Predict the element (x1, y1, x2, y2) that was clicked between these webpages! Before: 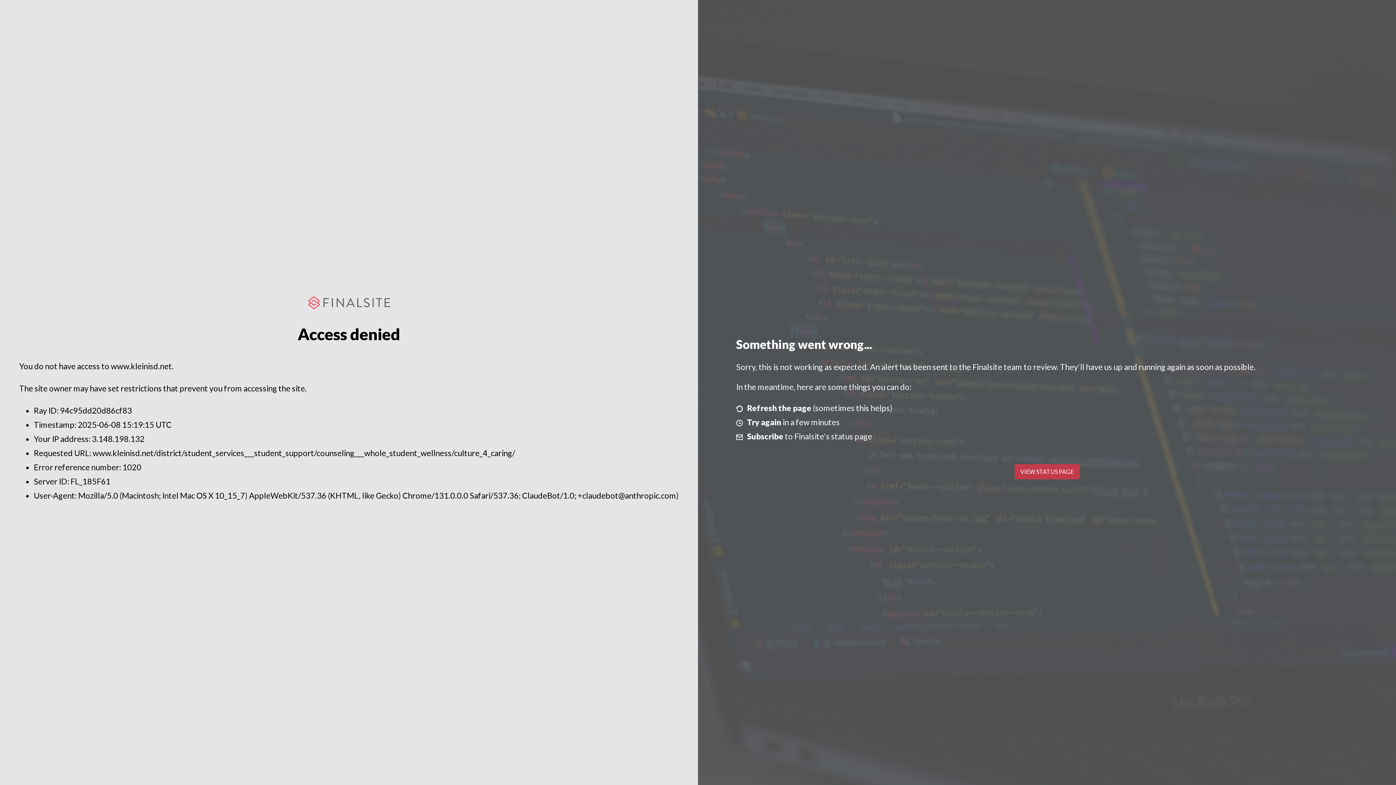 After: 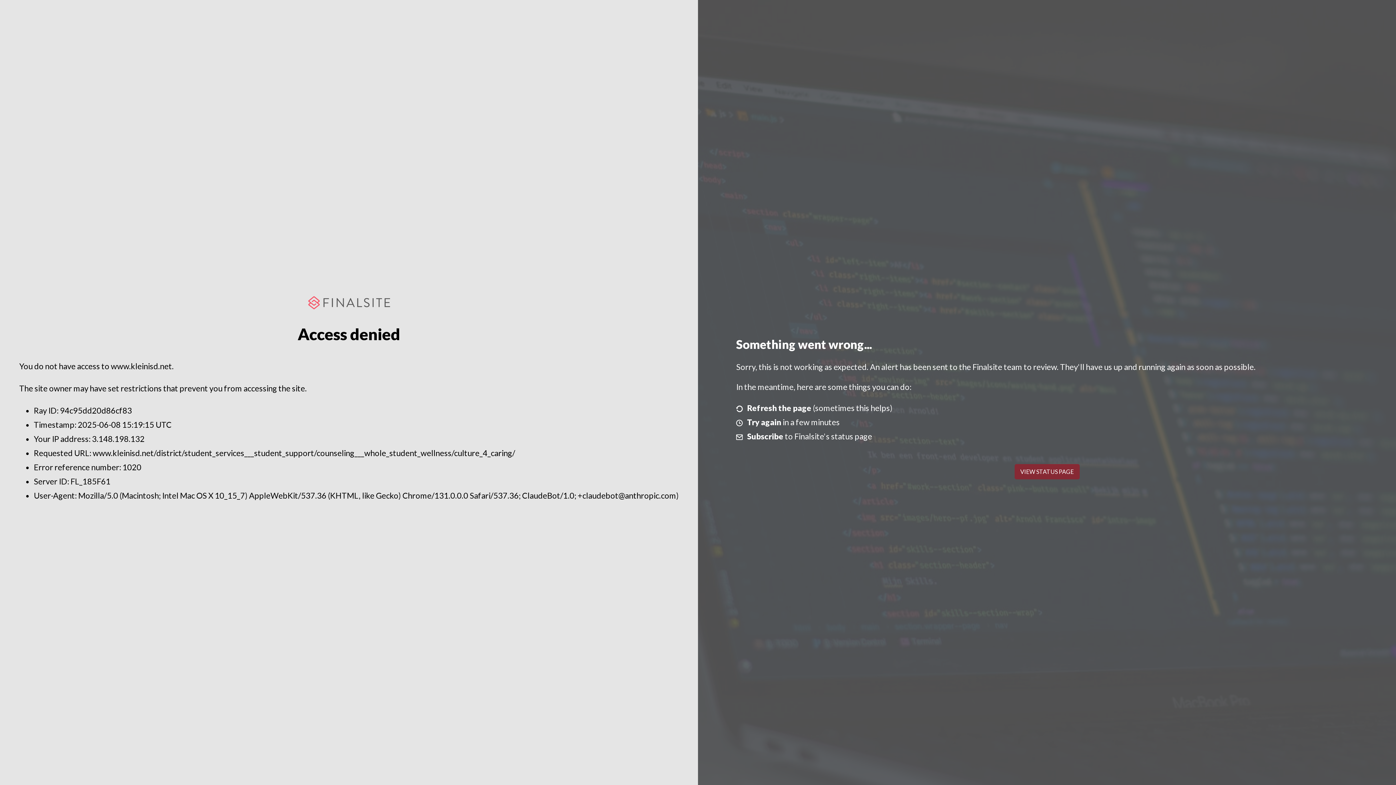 Action: label: VIEW STATUS PAGE bbox: (1014, 464, 1079, 479)